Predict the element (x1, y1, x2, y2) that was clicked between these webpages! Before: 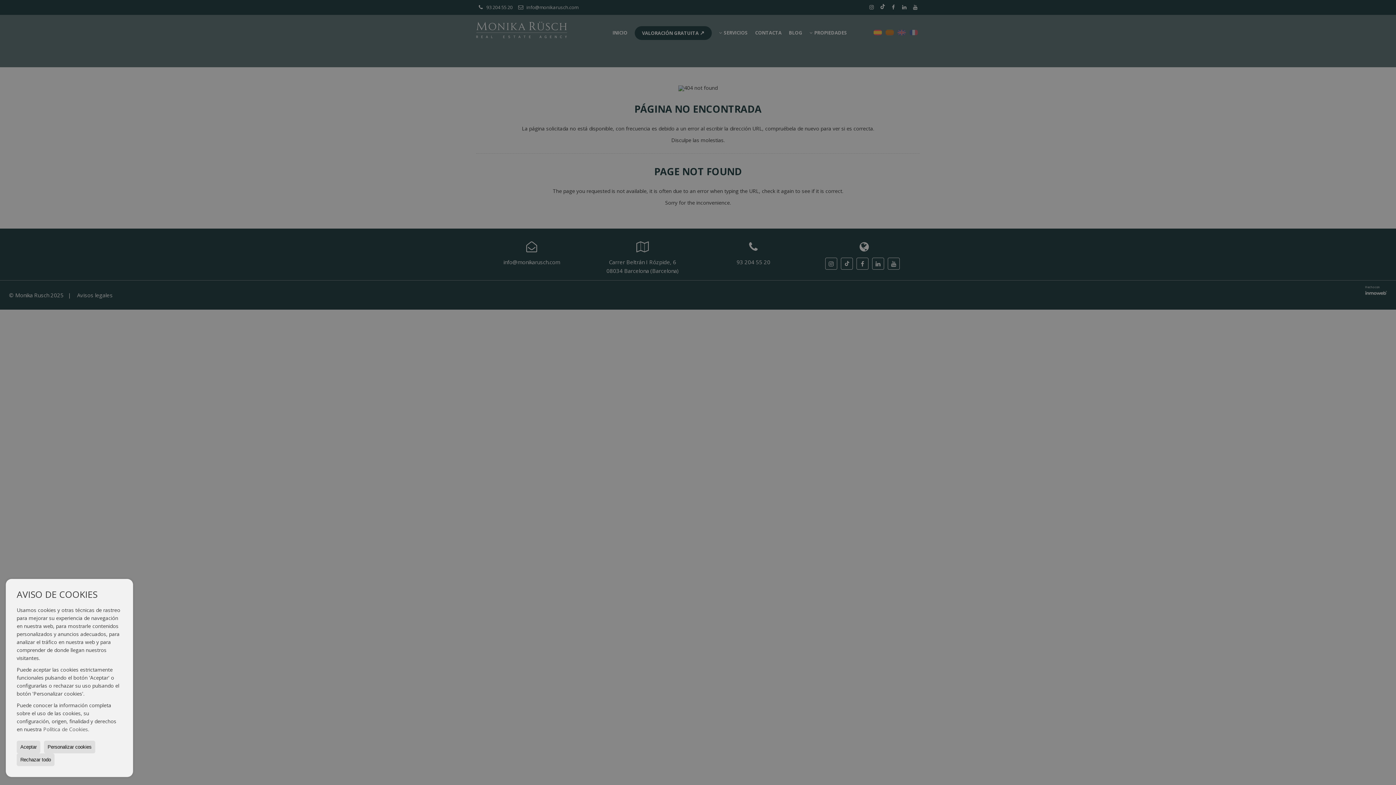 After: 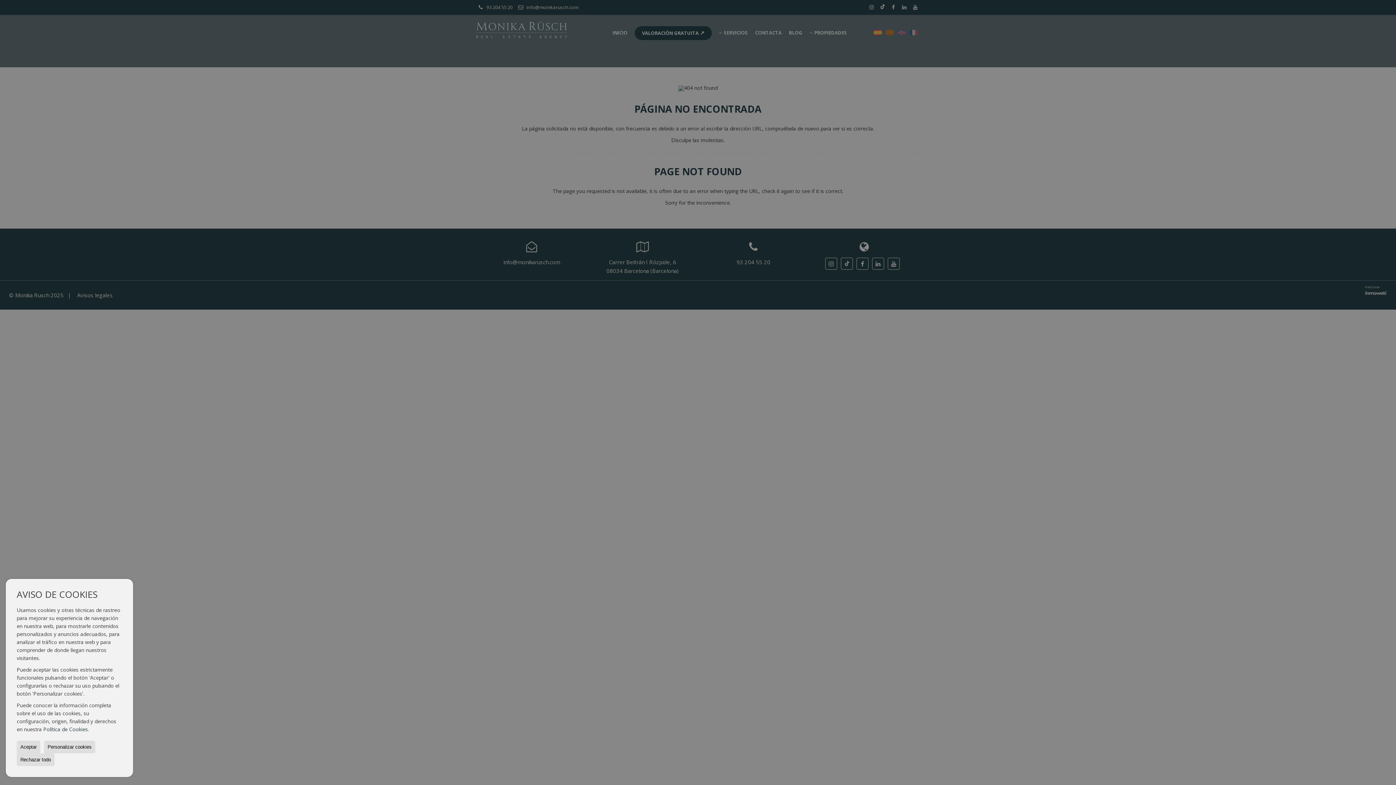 Action: bbox: (43, 726, 88, 733) label: Política de Cookies